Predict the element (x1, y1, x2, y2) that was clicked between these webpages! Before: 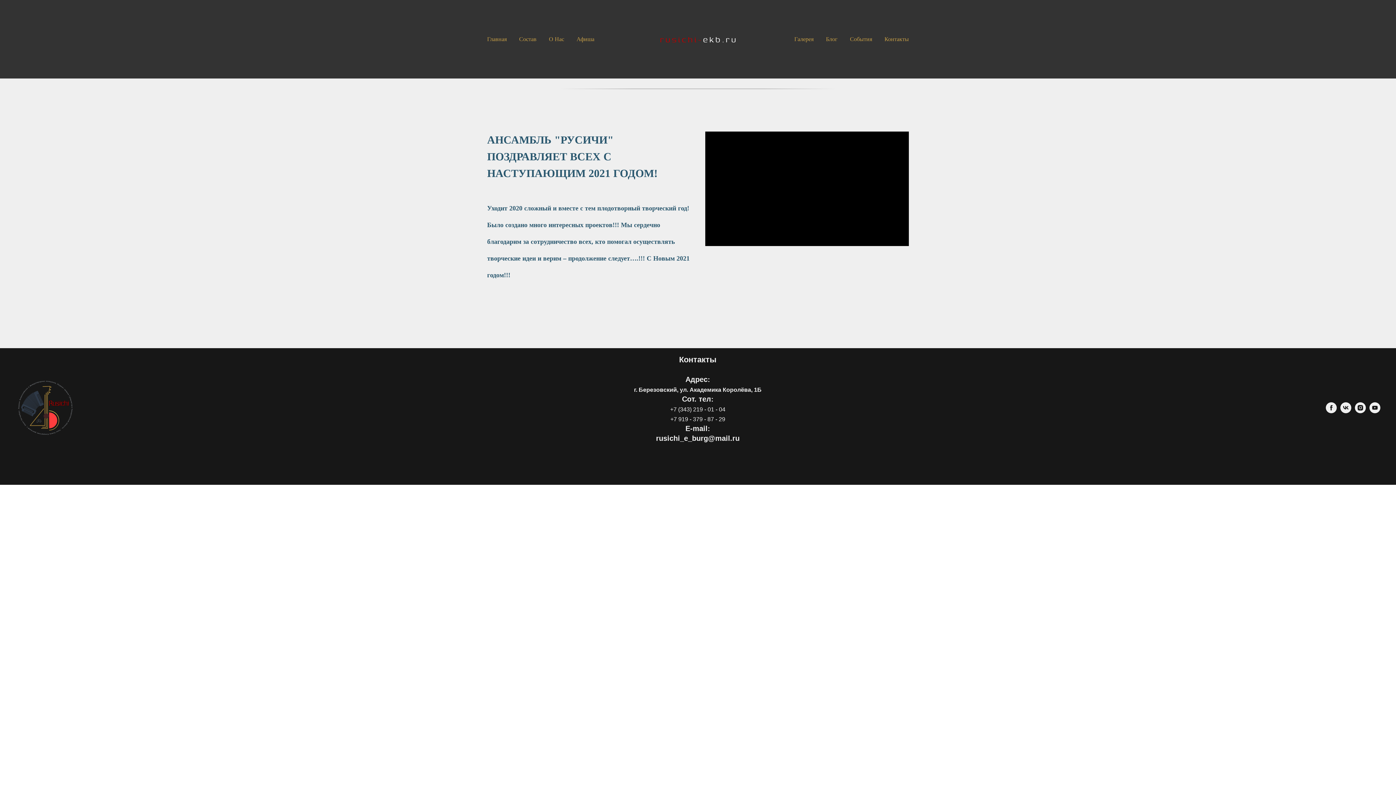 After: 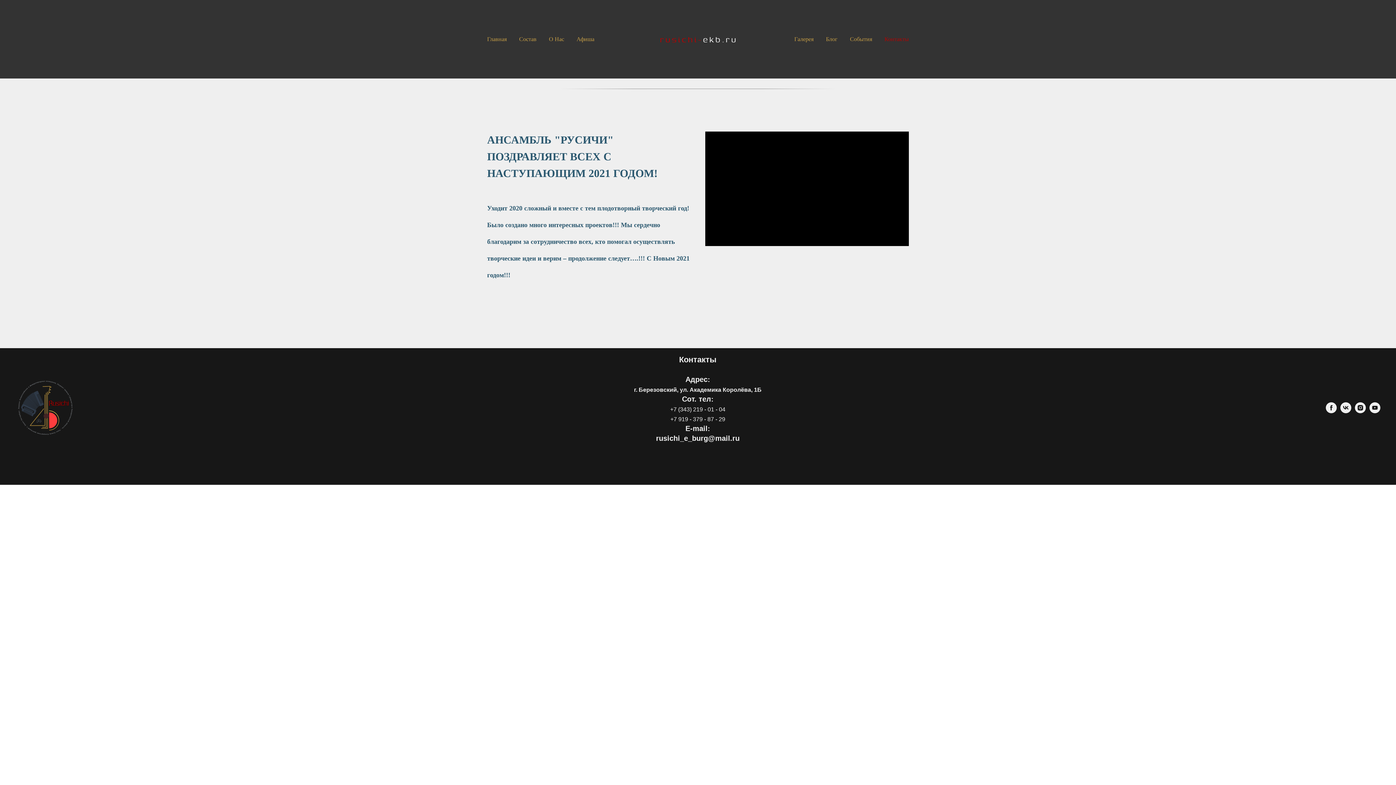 Action: label: Контакты bbox: (884, 36, 909, 42)